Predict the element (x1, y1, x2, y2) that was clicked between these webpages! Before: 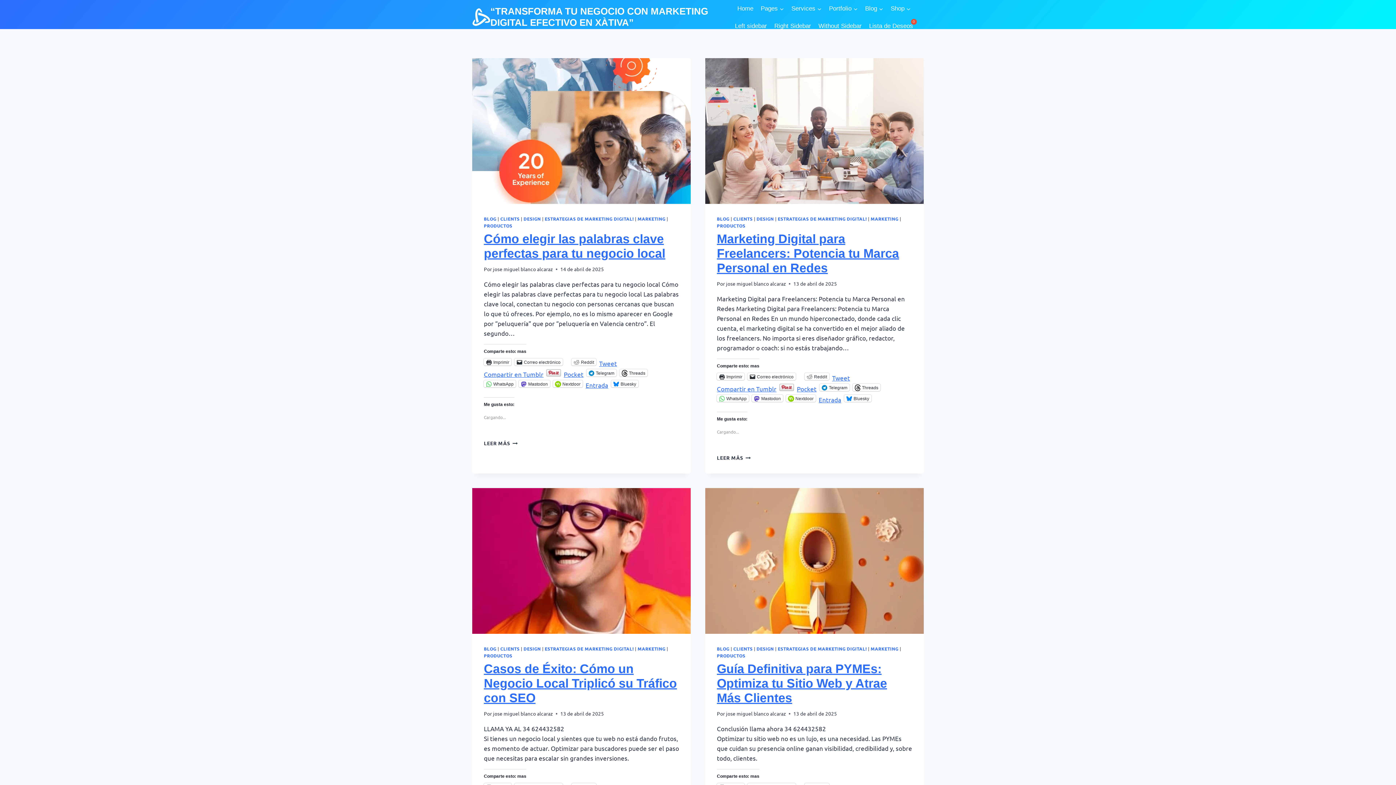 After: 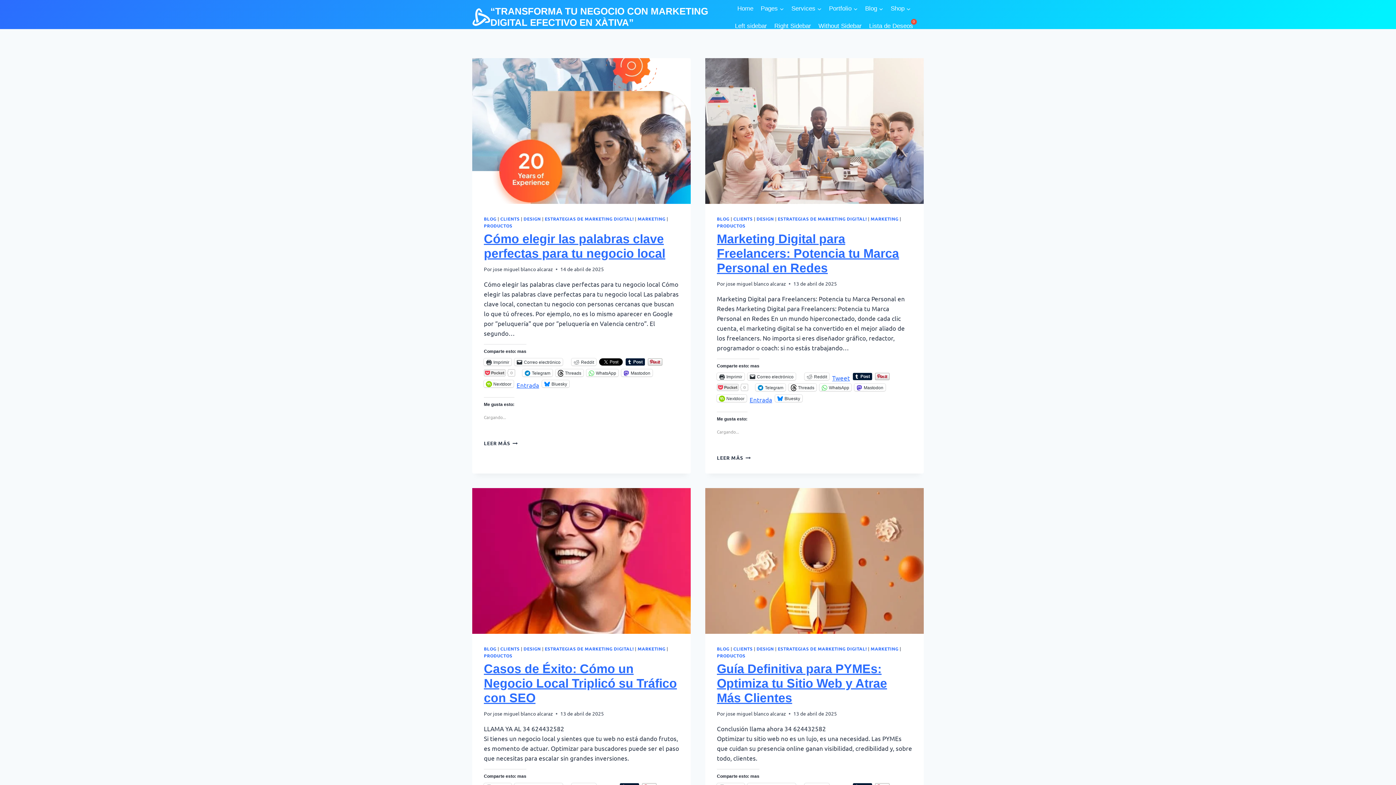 Action: bbox: (752, 394, 783, 402) label: Mastodon